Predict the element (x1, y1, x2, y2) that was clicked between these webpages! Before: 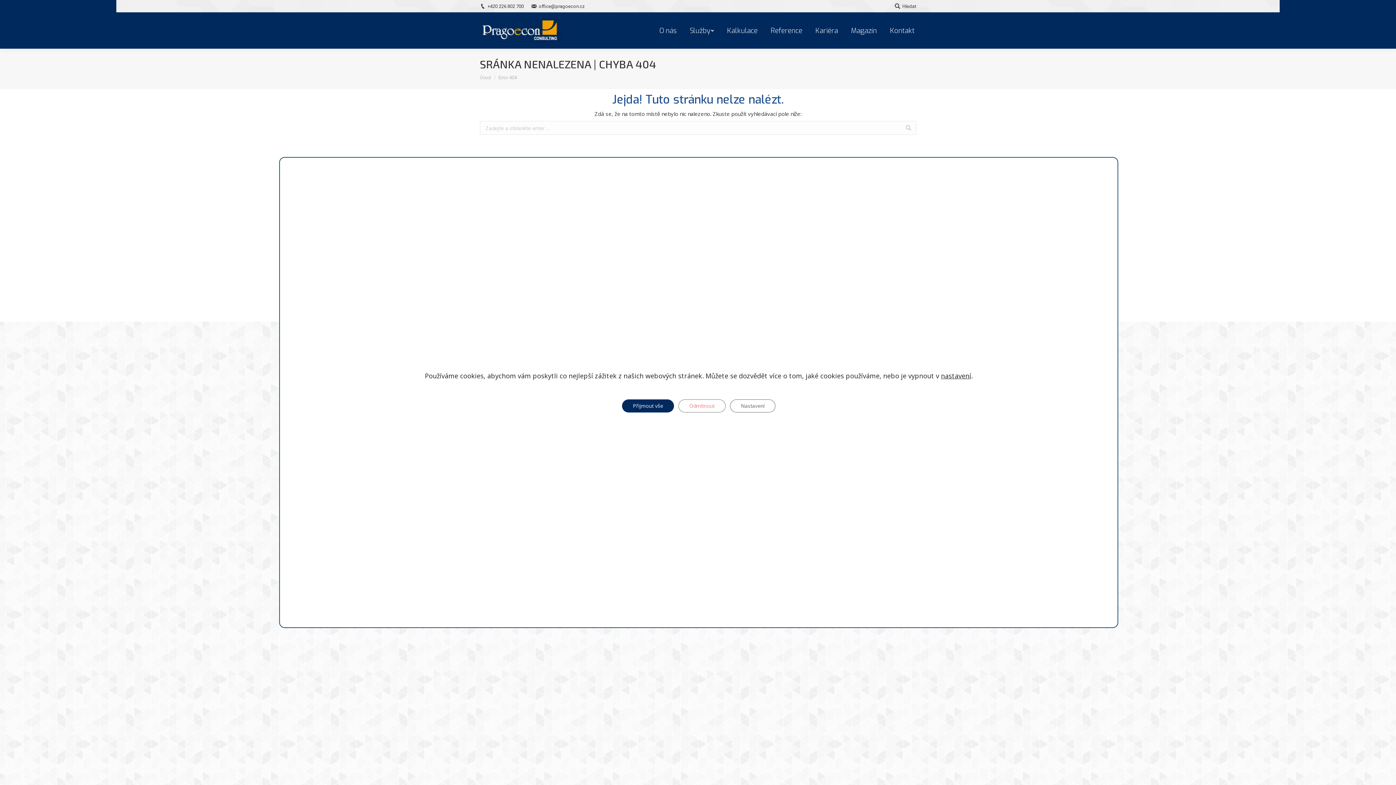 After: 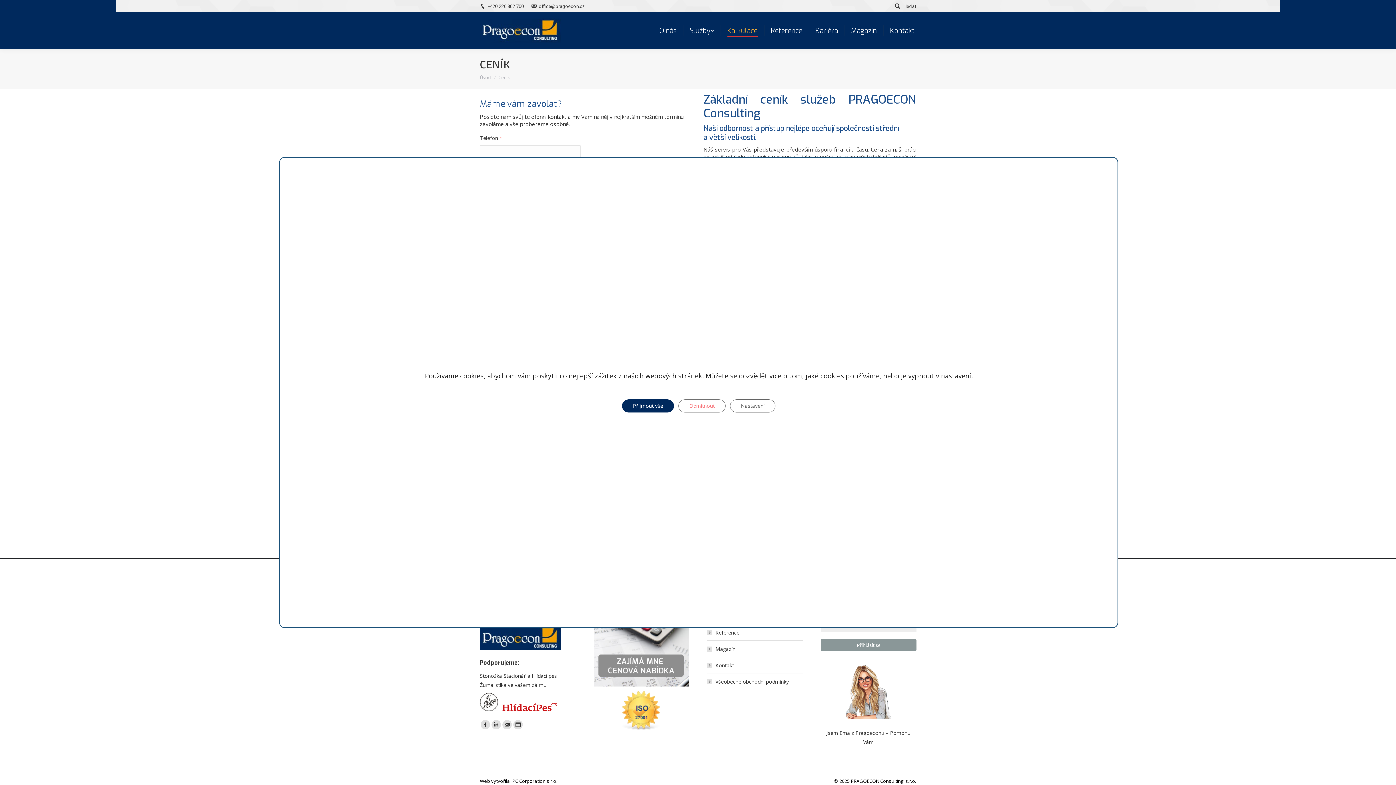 Action: label: Kalkulace bbox: (725, 24, 759, 36)